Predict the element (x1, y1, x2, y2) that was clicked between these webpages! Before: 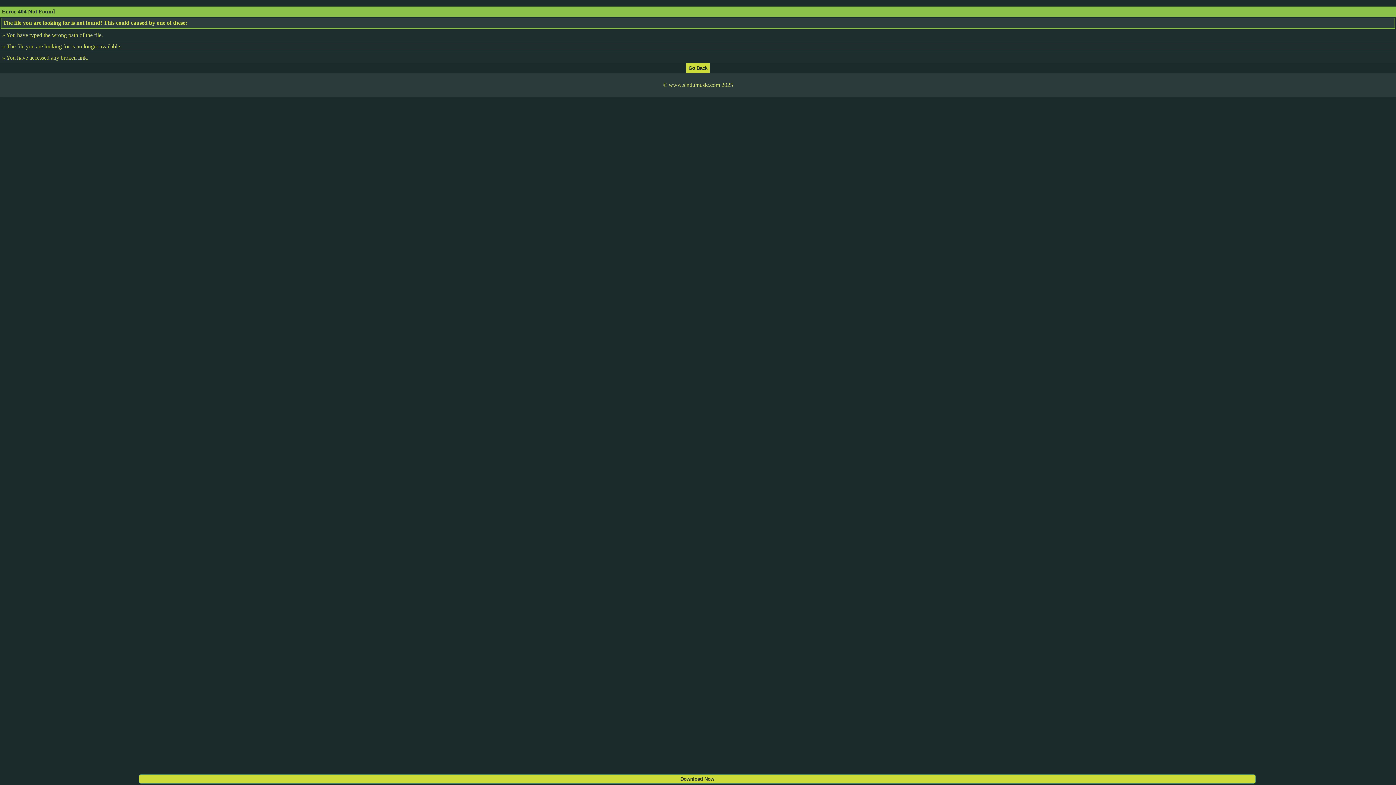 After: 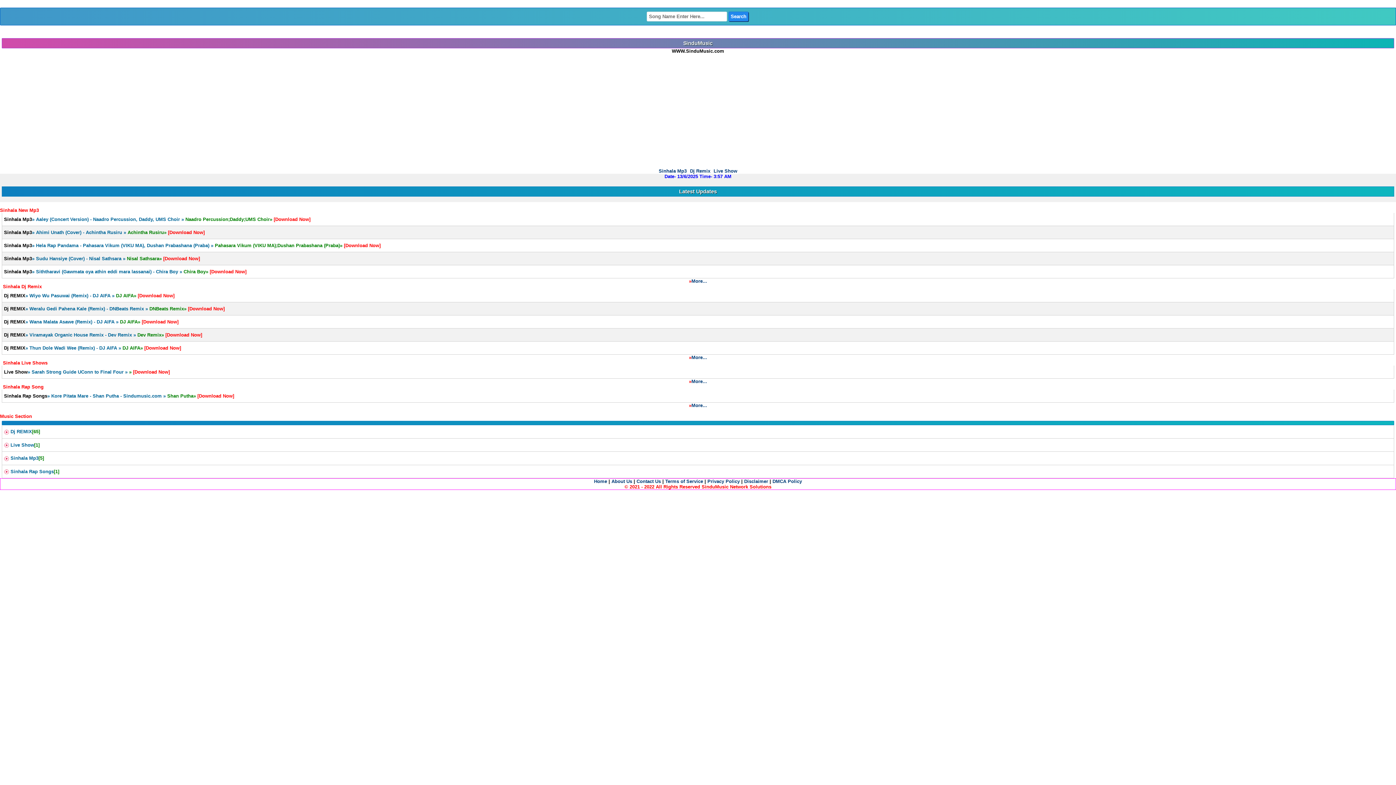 Action: bbox: (686, 64, 709, 70)